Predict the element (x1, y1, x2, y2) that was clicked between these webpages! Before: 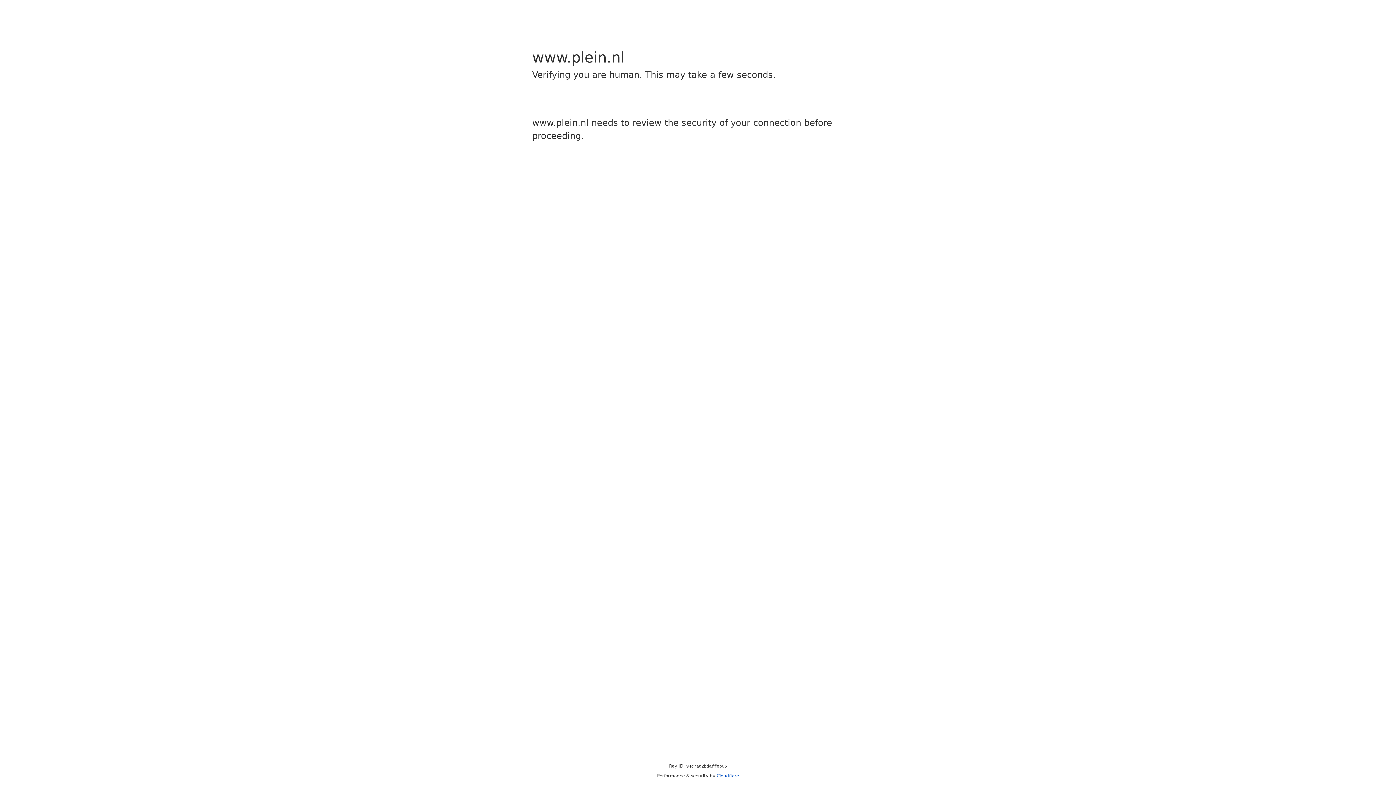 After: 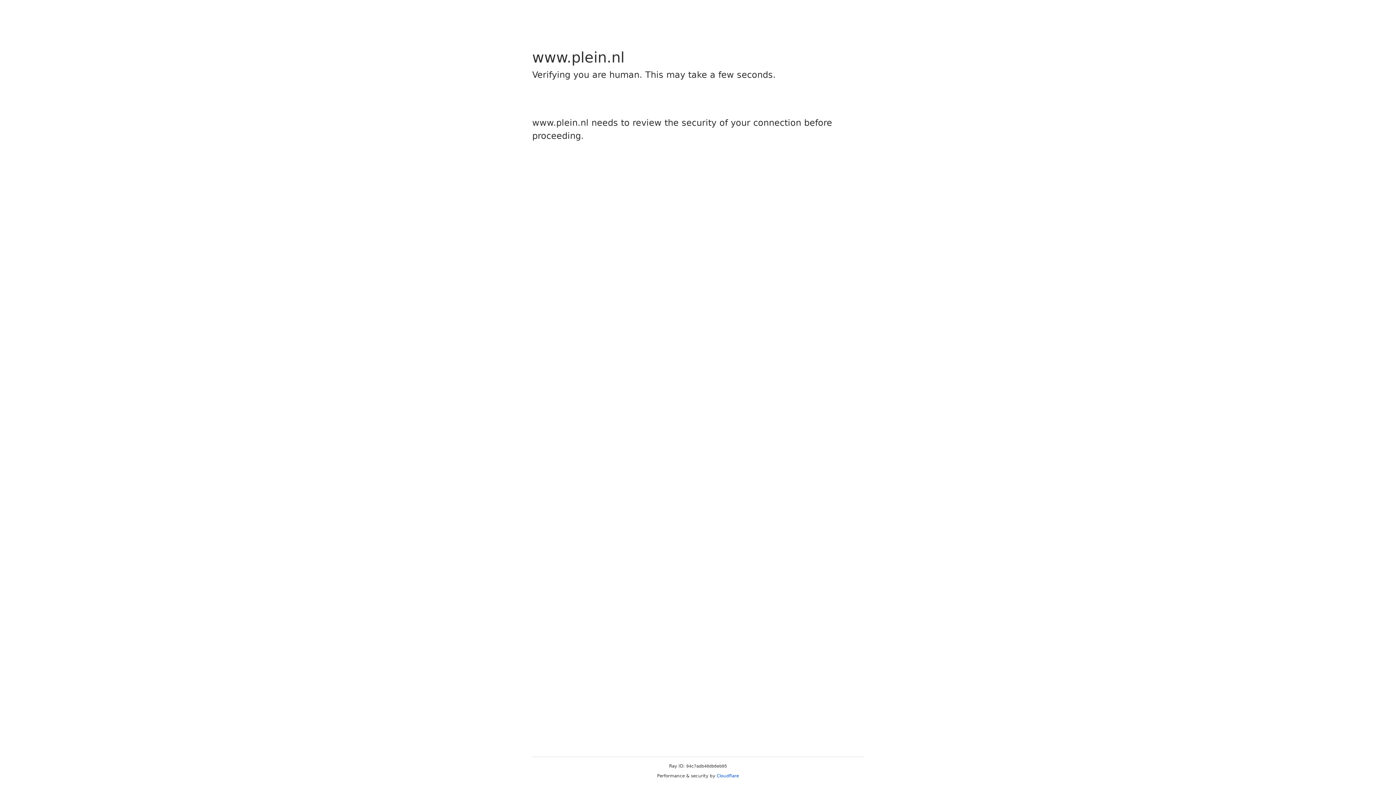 Action: label: Cloudflare bbox: (716, 773, 739, 778)